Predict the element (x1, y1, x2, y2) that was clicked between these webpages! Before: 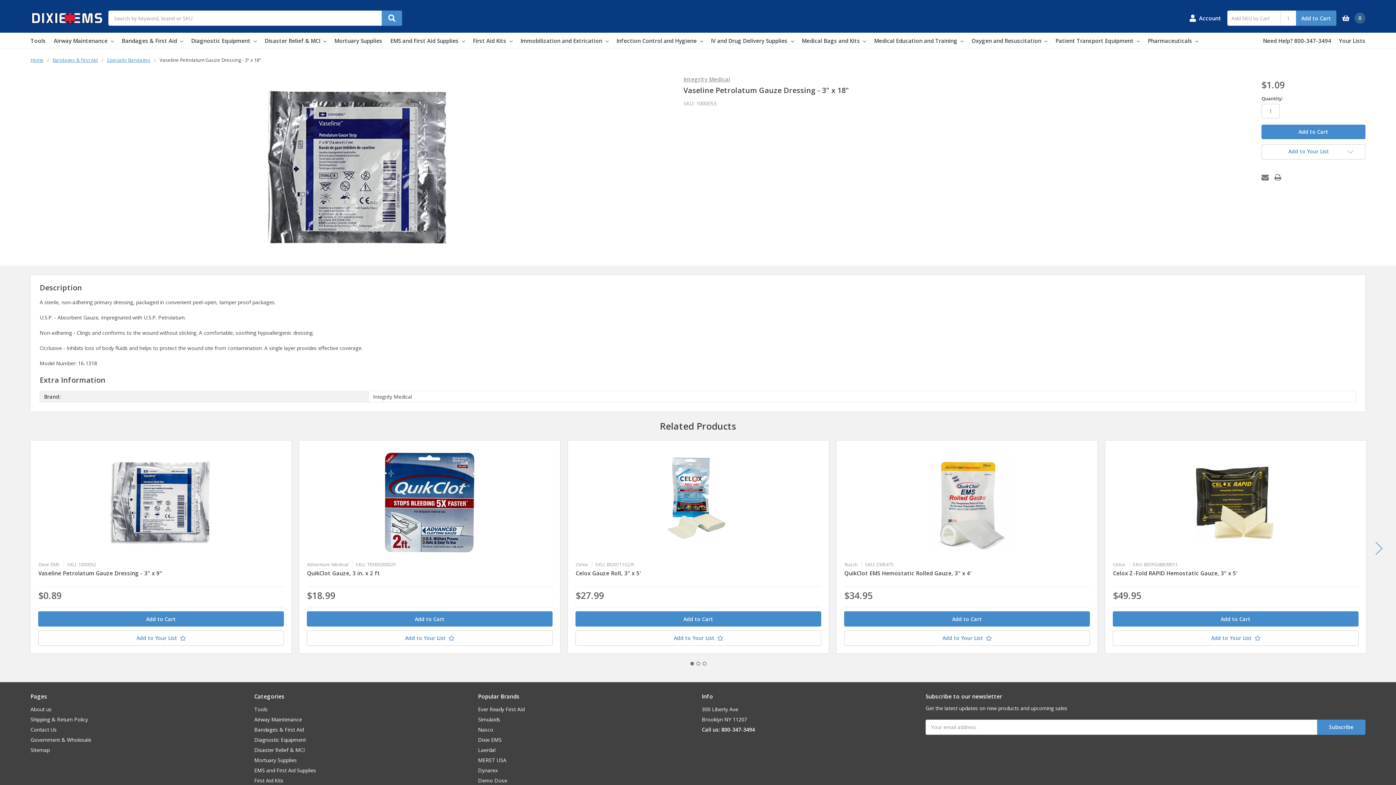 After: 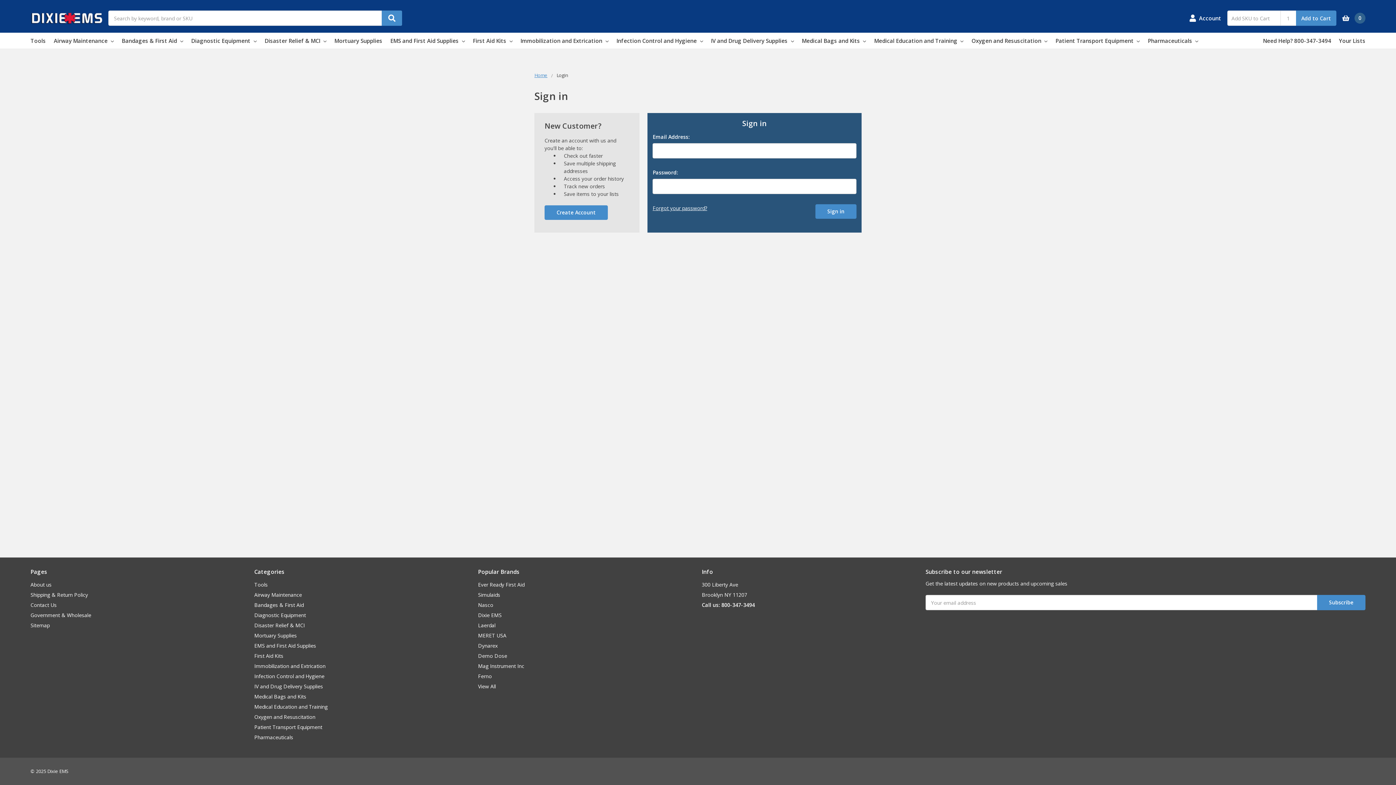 Action: label: Add to Your List bbox: (1113, 630, 1358, 646)